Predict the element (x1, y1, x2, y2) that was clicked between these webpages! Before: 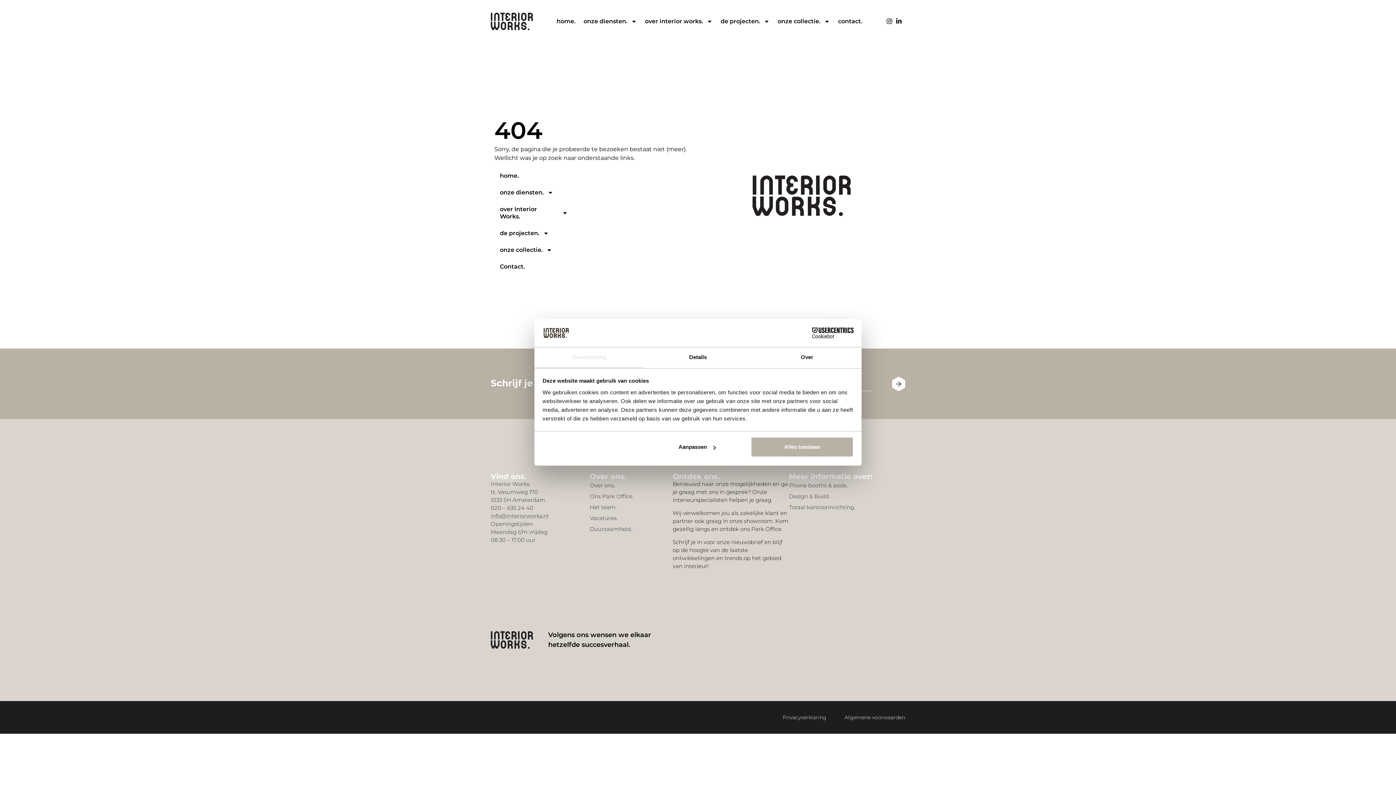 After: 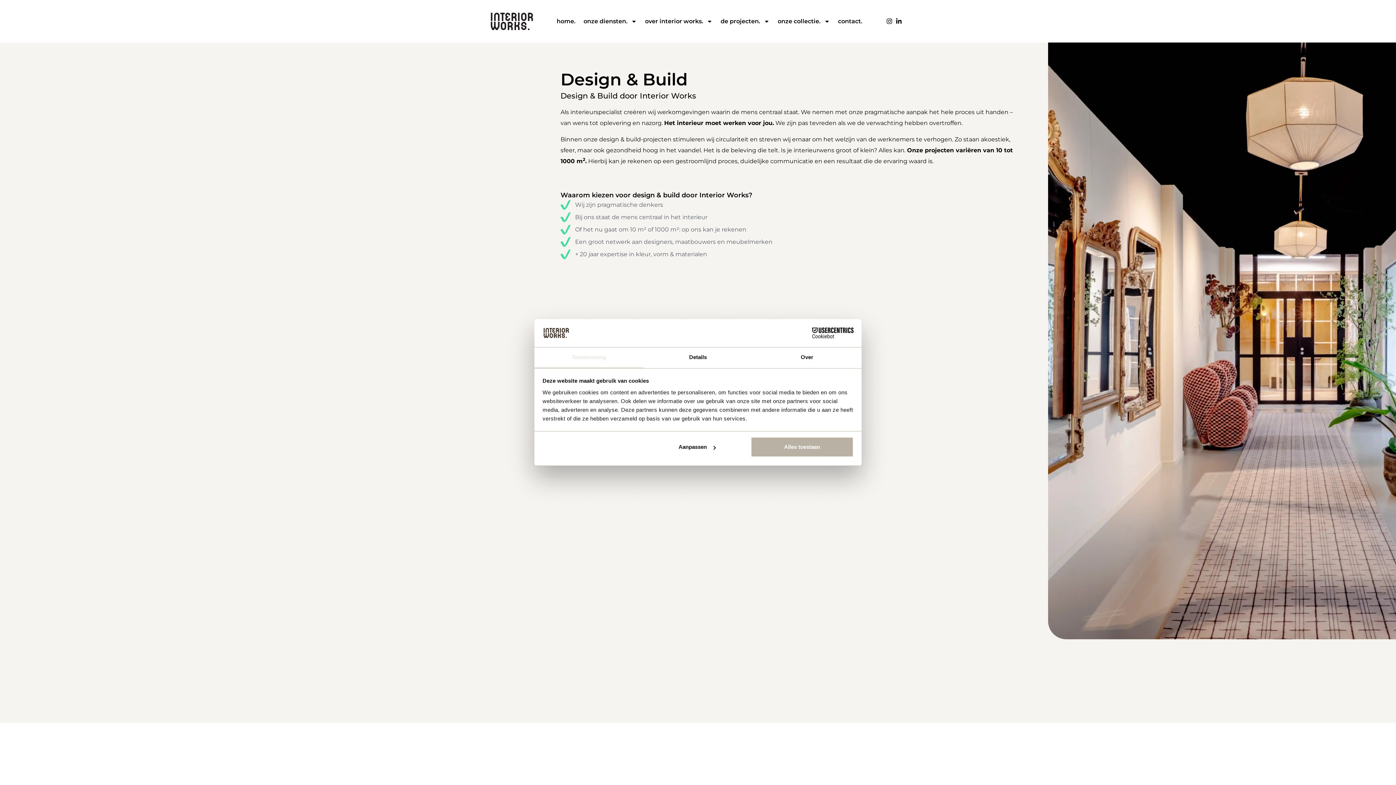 Action: label: Design & Build bbox: (789, 483, 828, 494)